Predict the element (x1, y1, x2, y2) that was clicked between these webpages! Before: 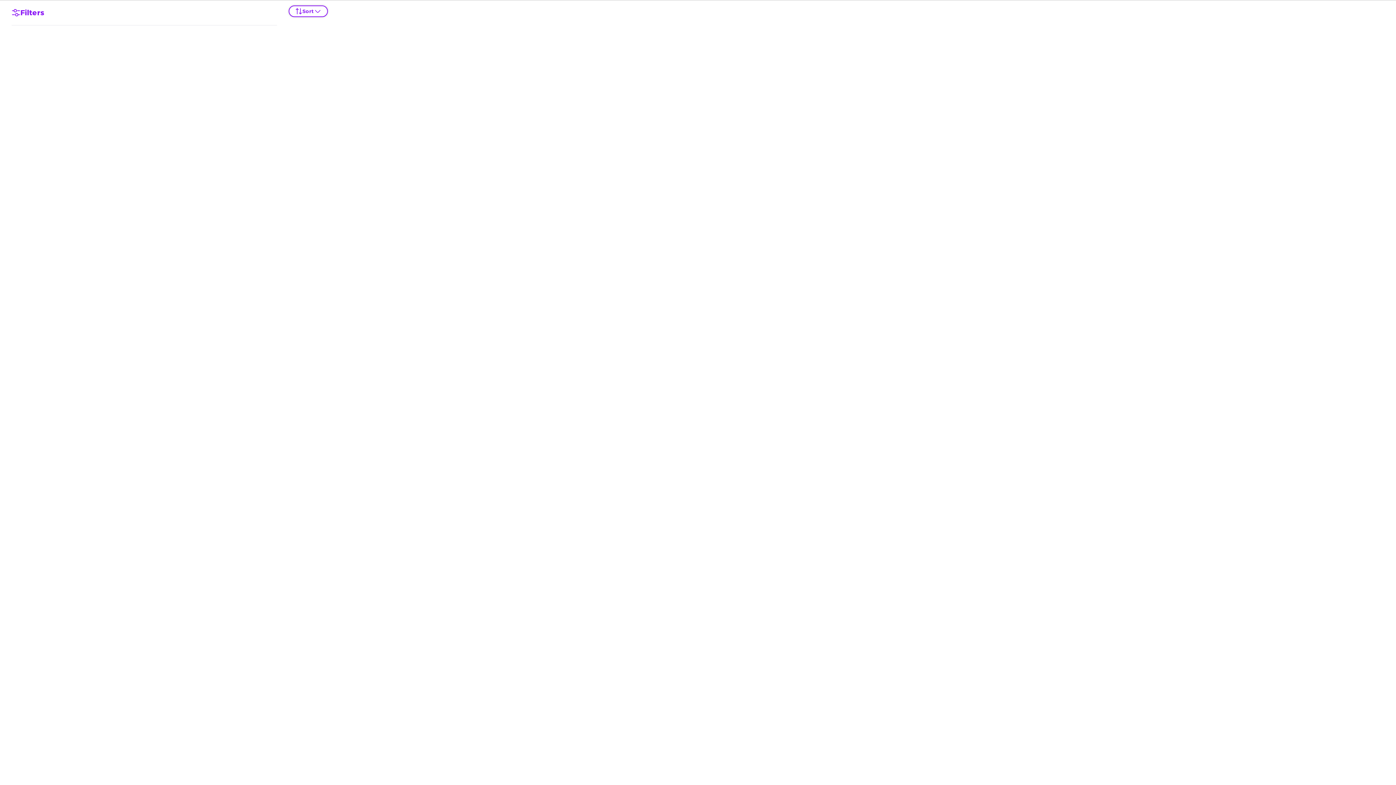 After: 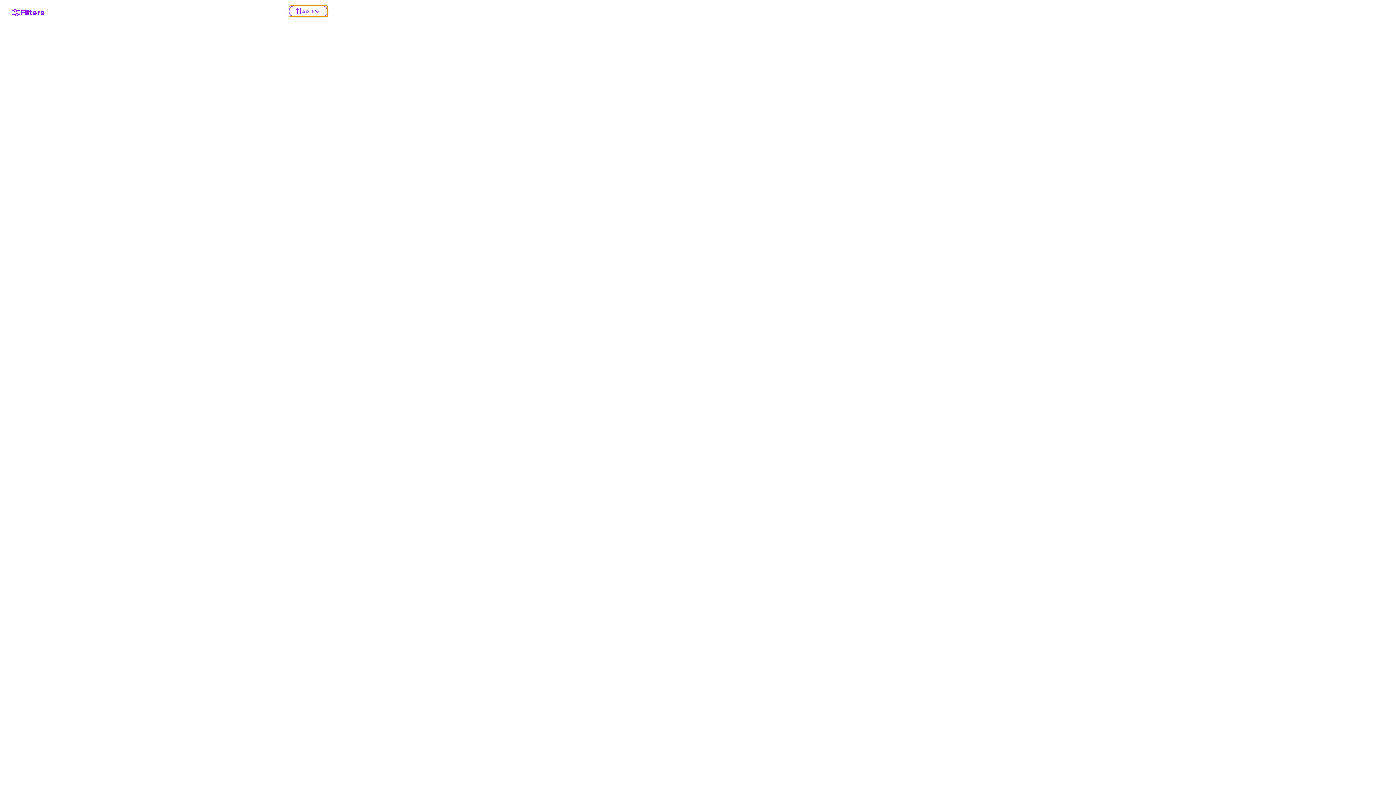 Action: label: Sort bbox: (288, 5, 327, 17)